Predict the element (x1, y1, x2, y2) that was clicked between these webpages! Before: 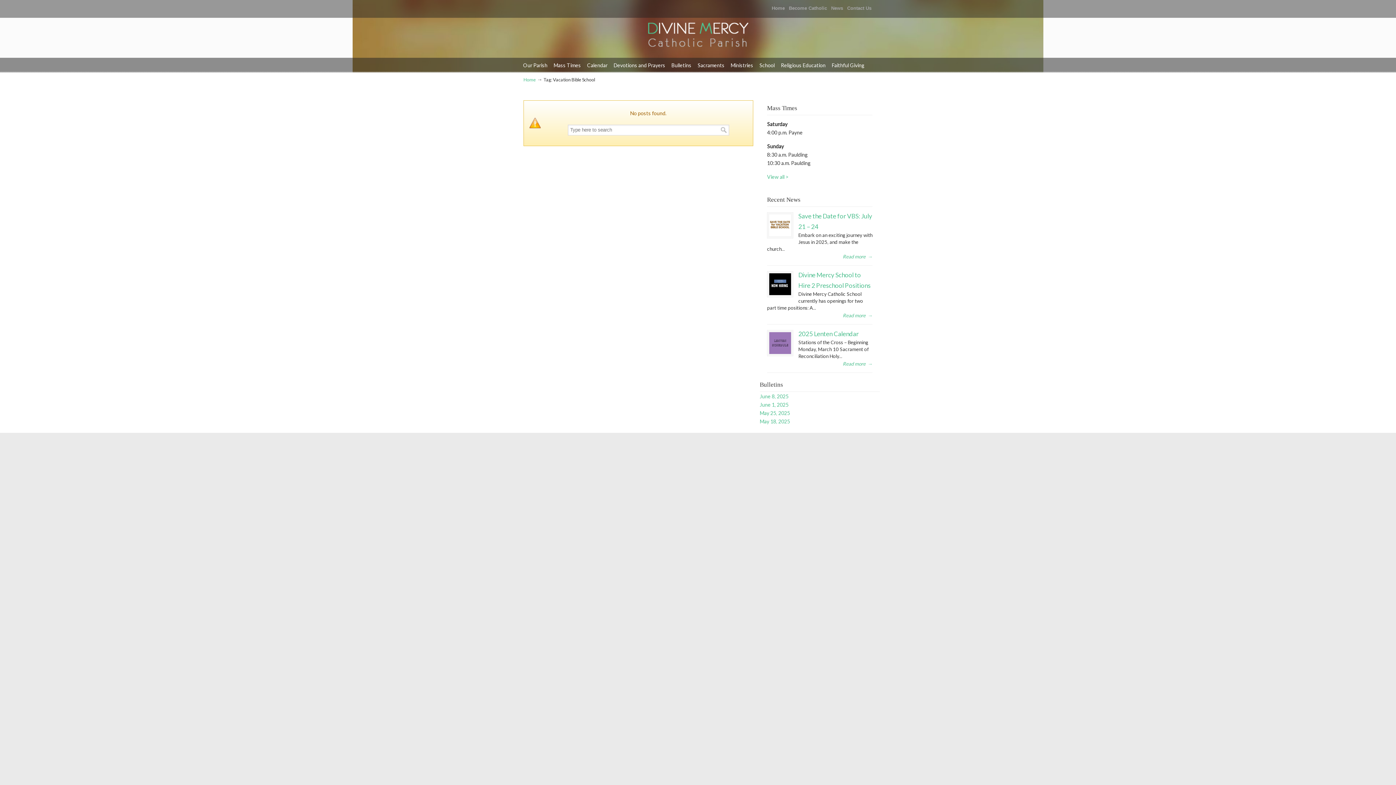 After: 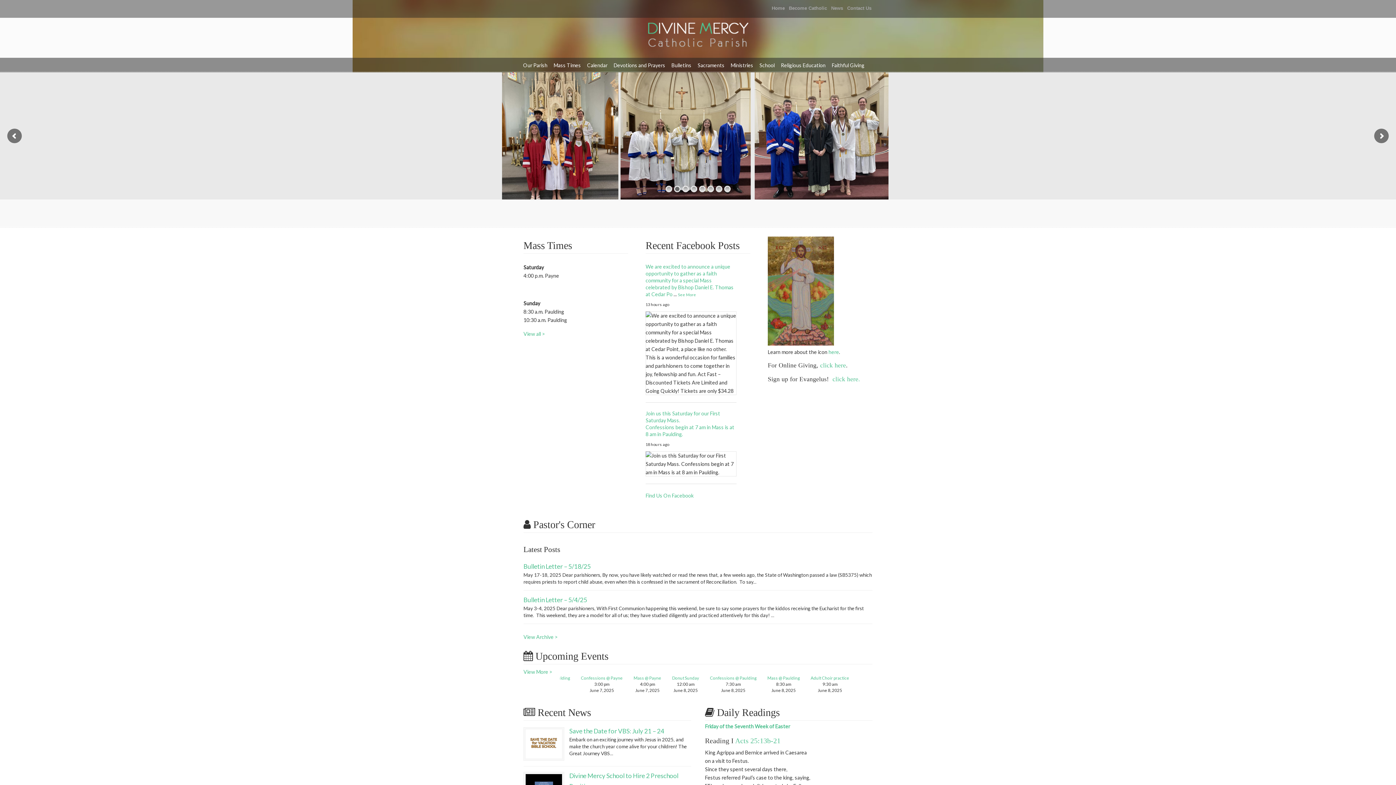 Action: bbox: (523, 77, 536, 82) label: Home